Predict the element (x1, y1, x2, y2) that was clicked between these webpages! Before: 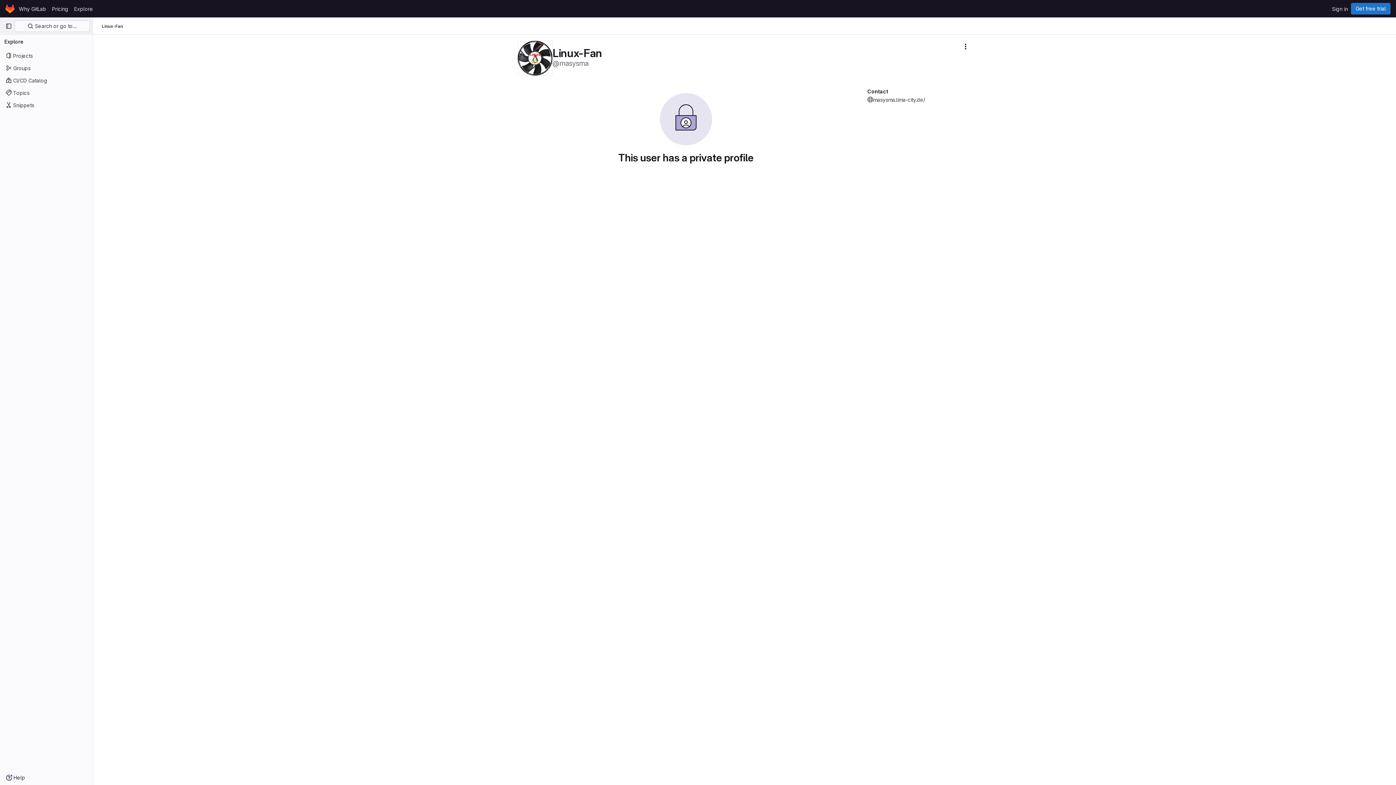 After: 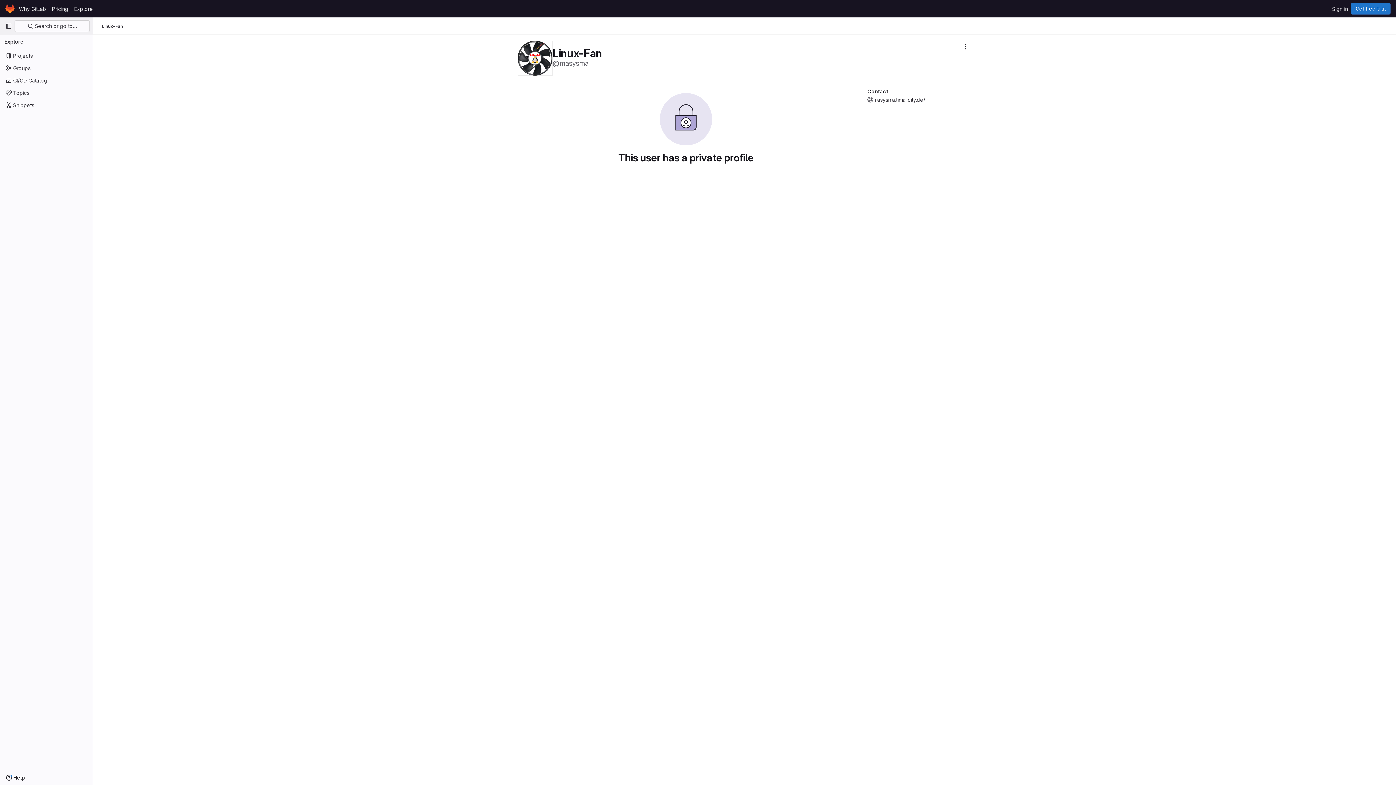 Action: bbox: (517, 54, 552, 60)